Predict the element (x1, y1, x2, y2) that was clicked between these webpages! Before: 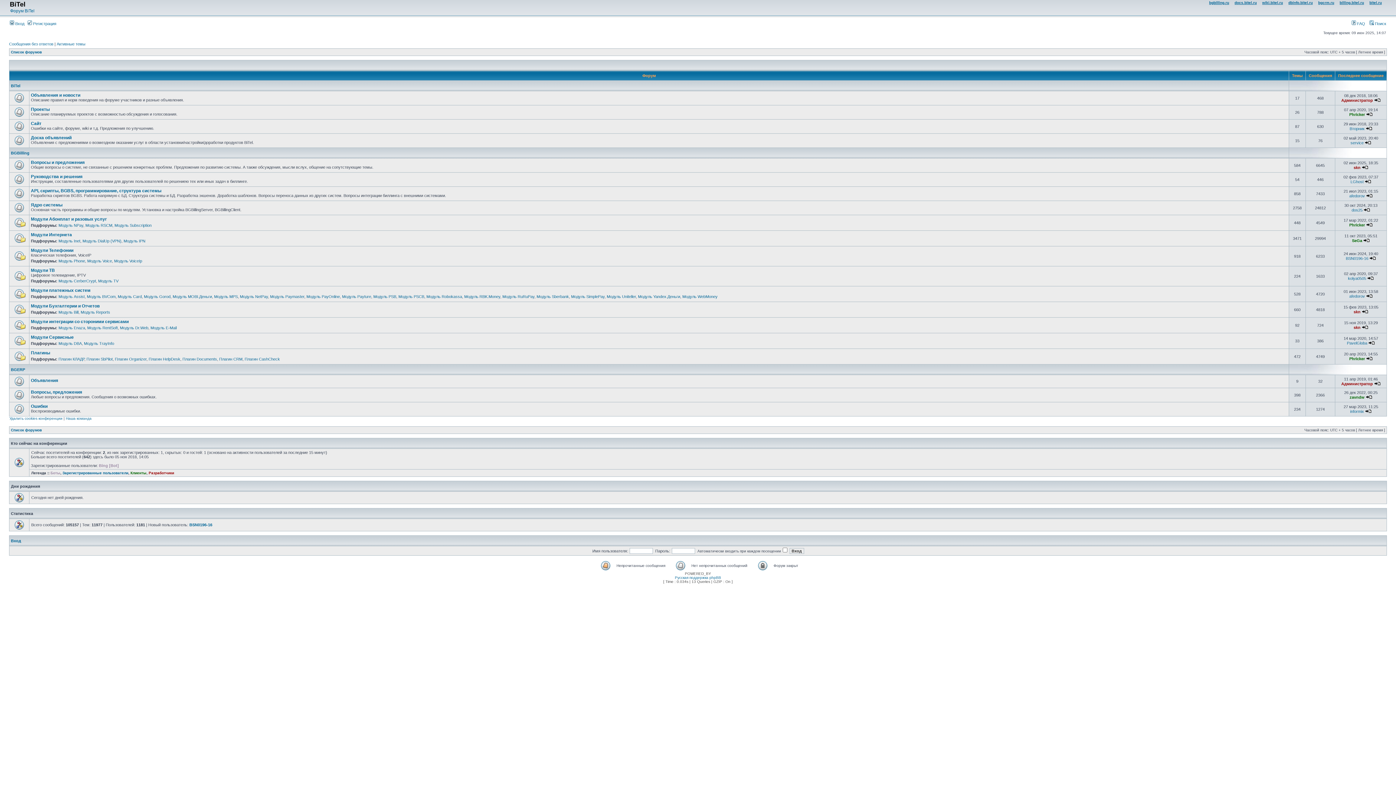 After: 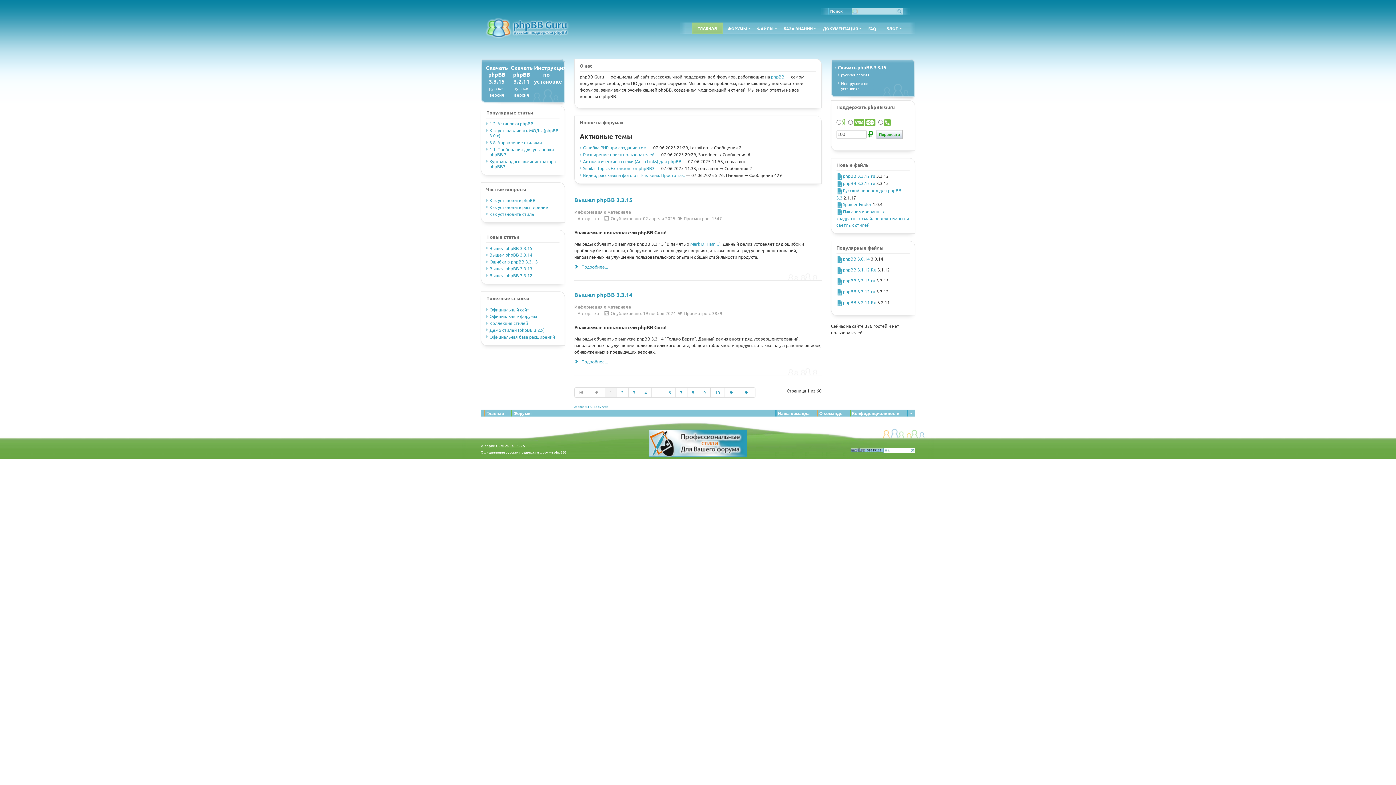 Action: bbox: (675, 576, 721, 580) label: Русская поддержка phpBB